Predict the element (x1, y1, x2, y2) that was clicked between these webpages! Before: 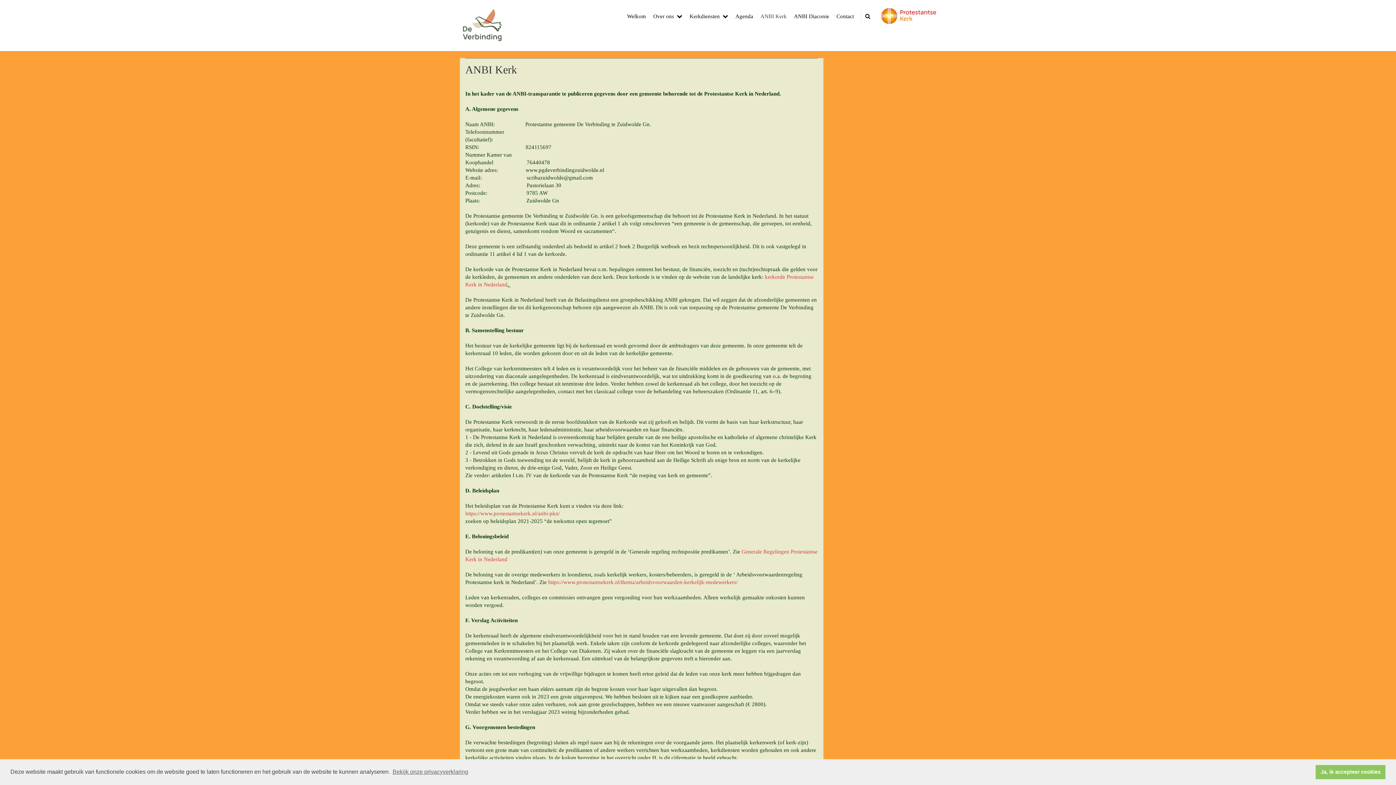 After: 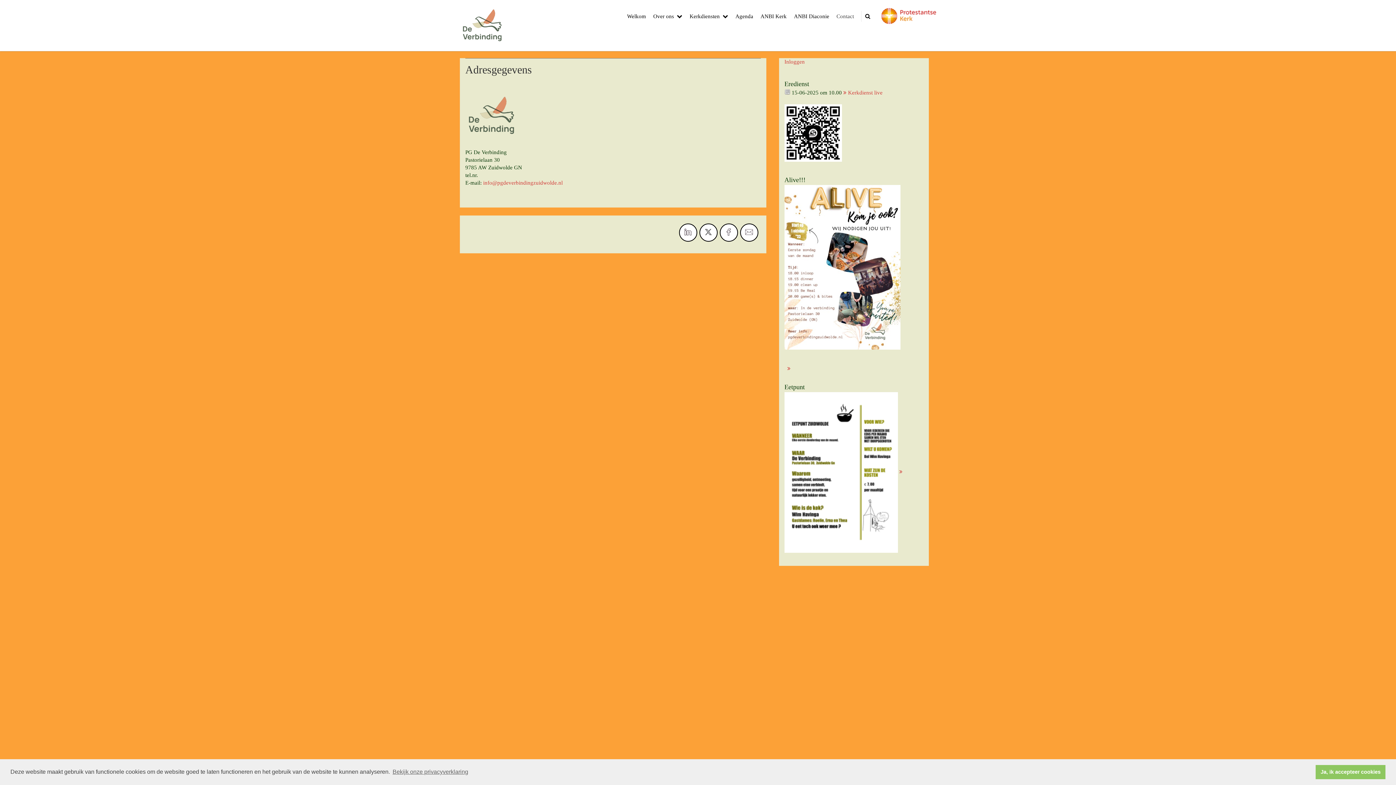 Action: label: Contact bbox: (833, 10, 857, 21)